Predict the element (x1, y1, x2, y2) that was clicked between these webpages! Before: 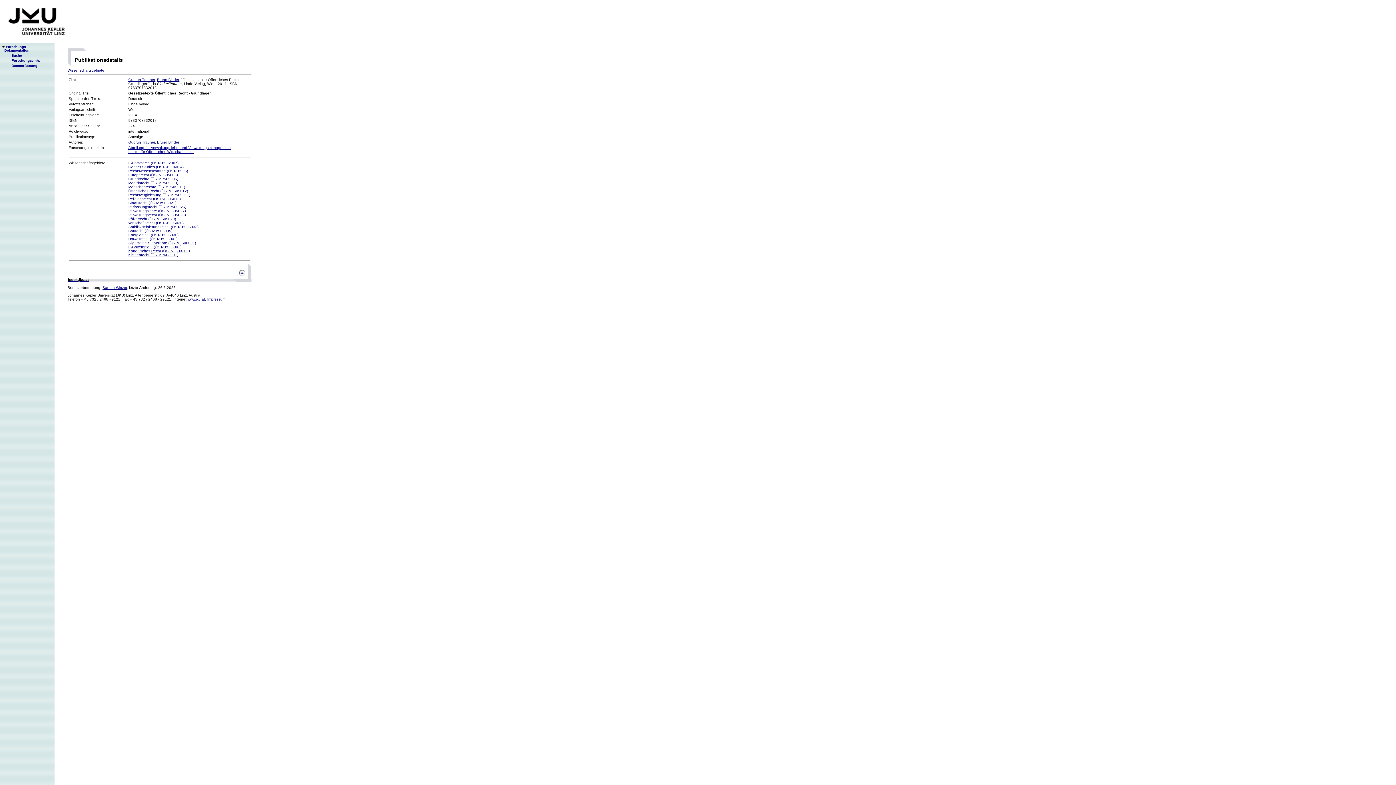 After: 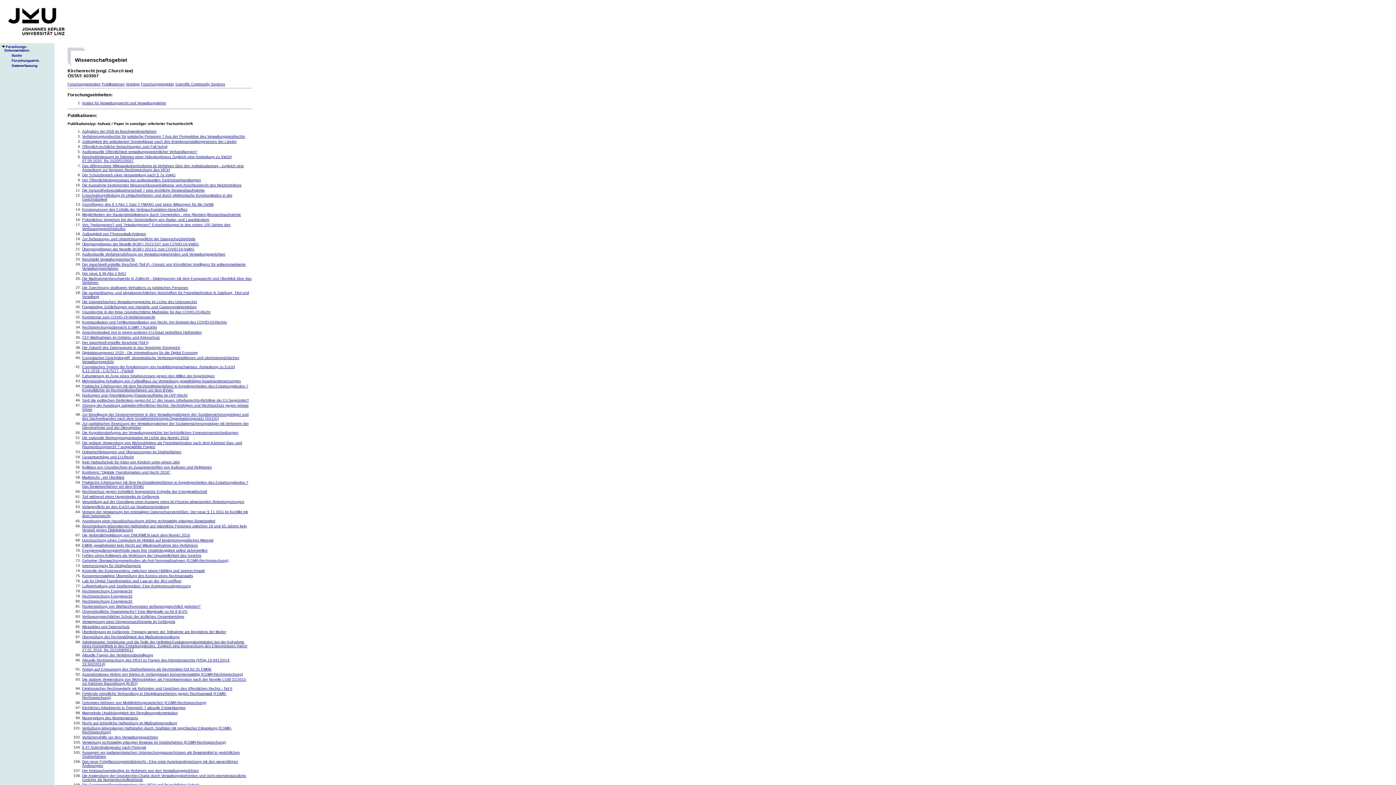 Action: bbox: (128, 253, 178, 257) label: Kirchenrecht (ÖSTAT:603907)